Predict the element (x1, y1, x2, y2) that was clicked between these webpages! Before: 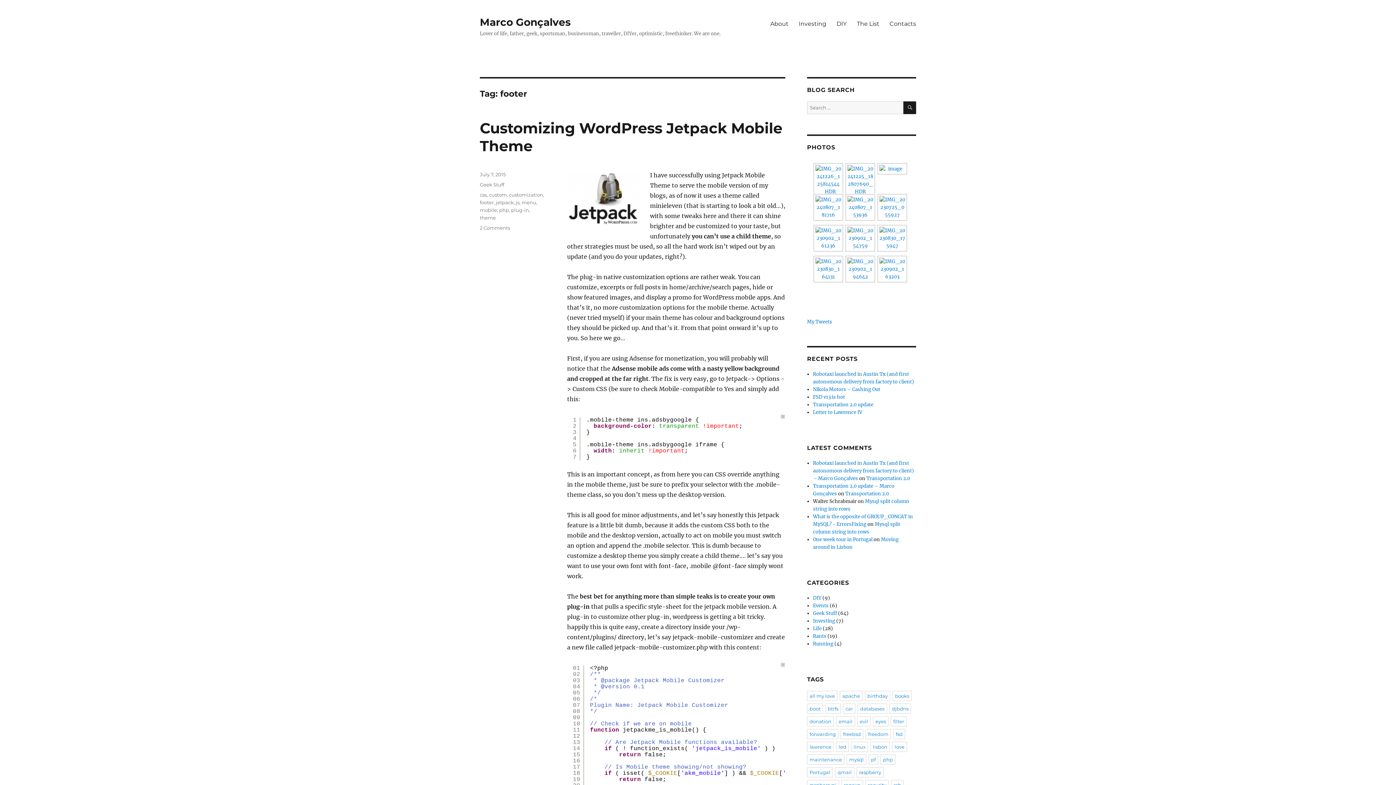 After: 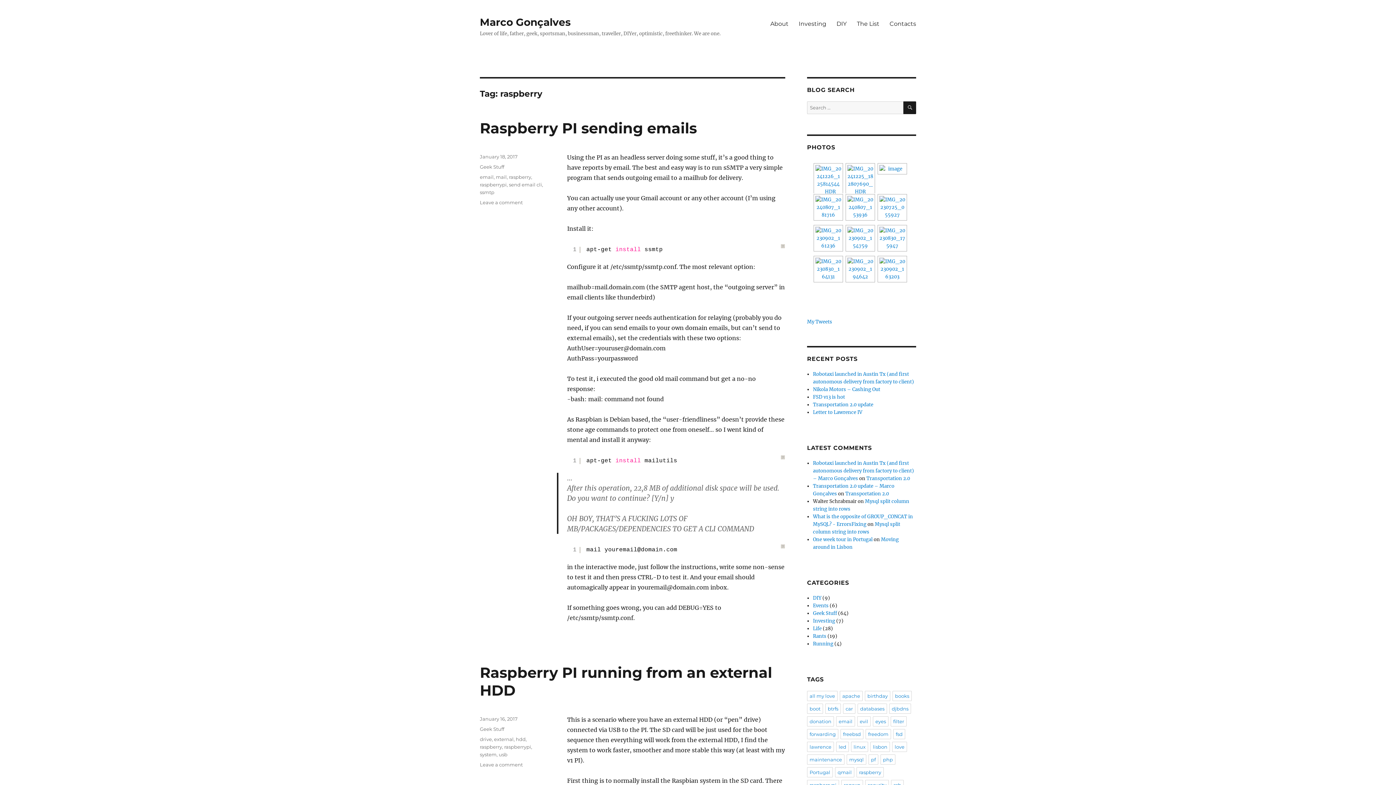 Action: label: raspberry bbox: (856, 767, 884, 777)